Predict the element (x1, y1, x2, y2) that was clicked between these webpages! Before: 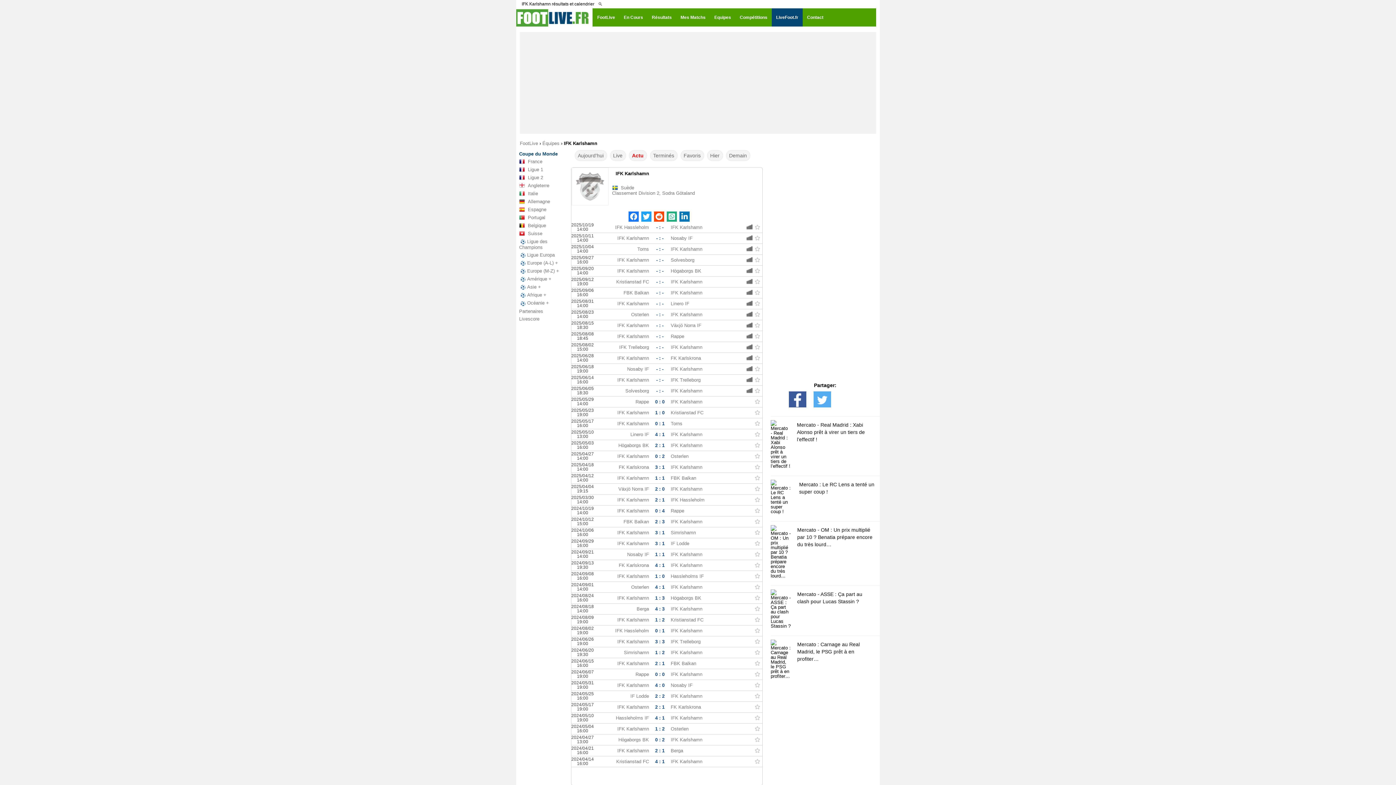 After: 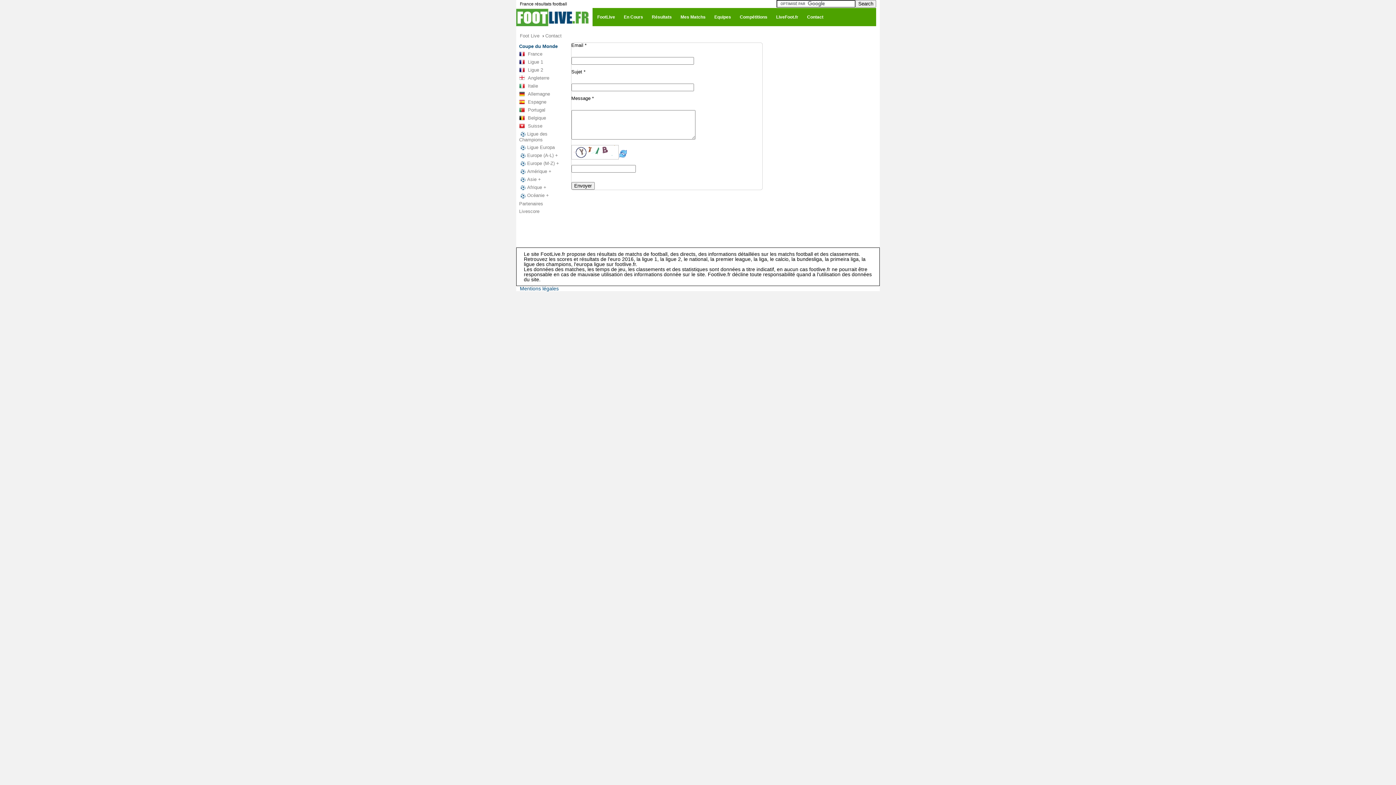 Action: label: Contact bbox: (802, 8, 828, 26)